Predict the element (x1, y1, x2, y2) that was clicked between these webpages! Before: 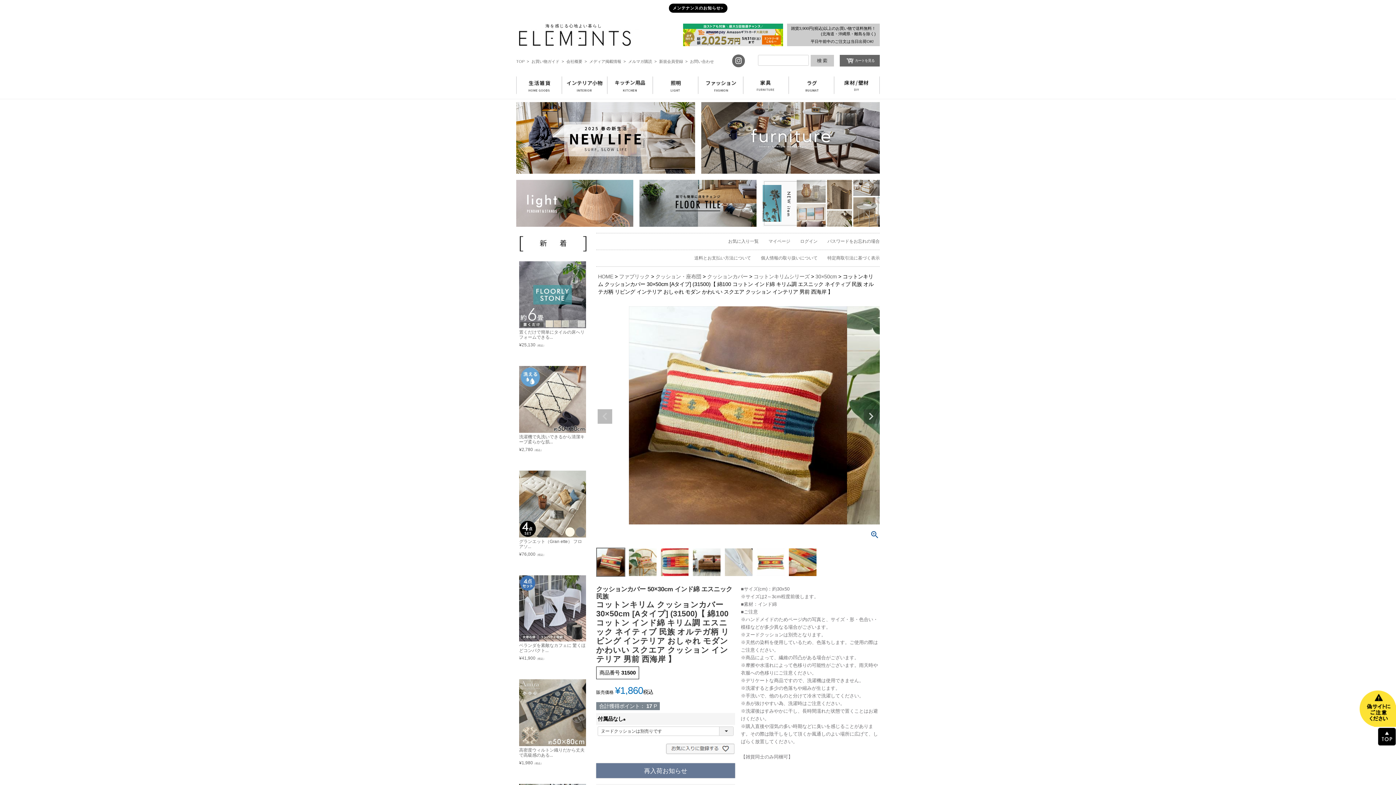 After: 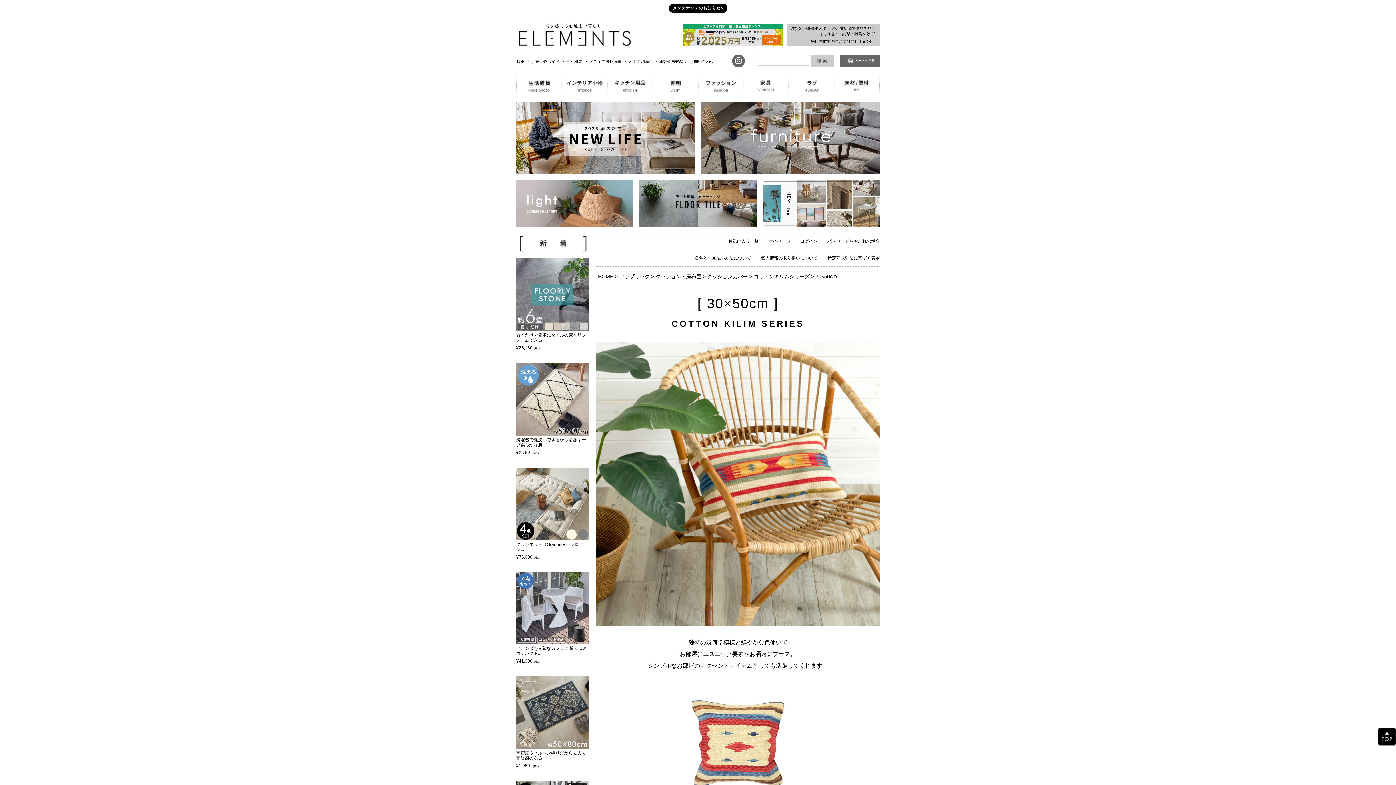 Action: bbox: (815, 273, 837, 279) label: 30×50cm